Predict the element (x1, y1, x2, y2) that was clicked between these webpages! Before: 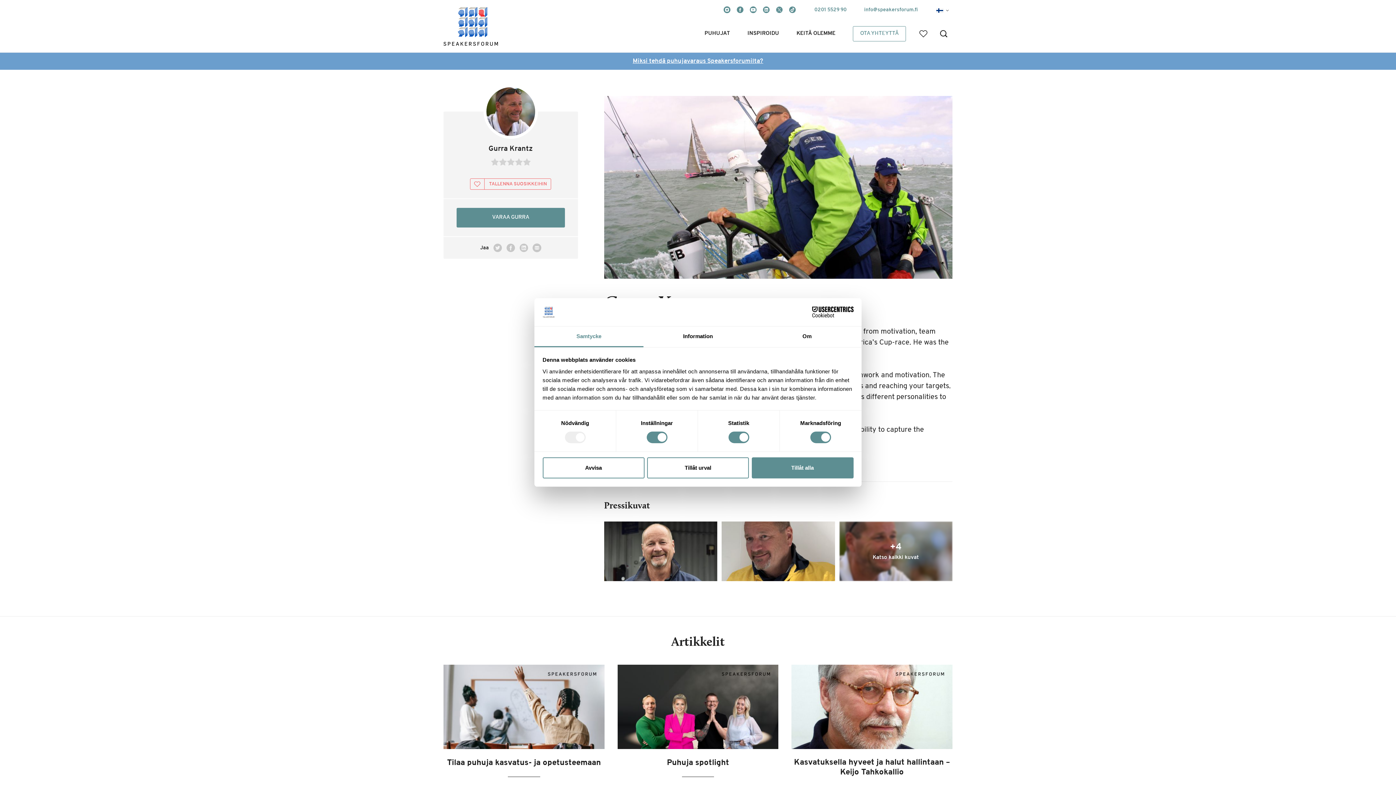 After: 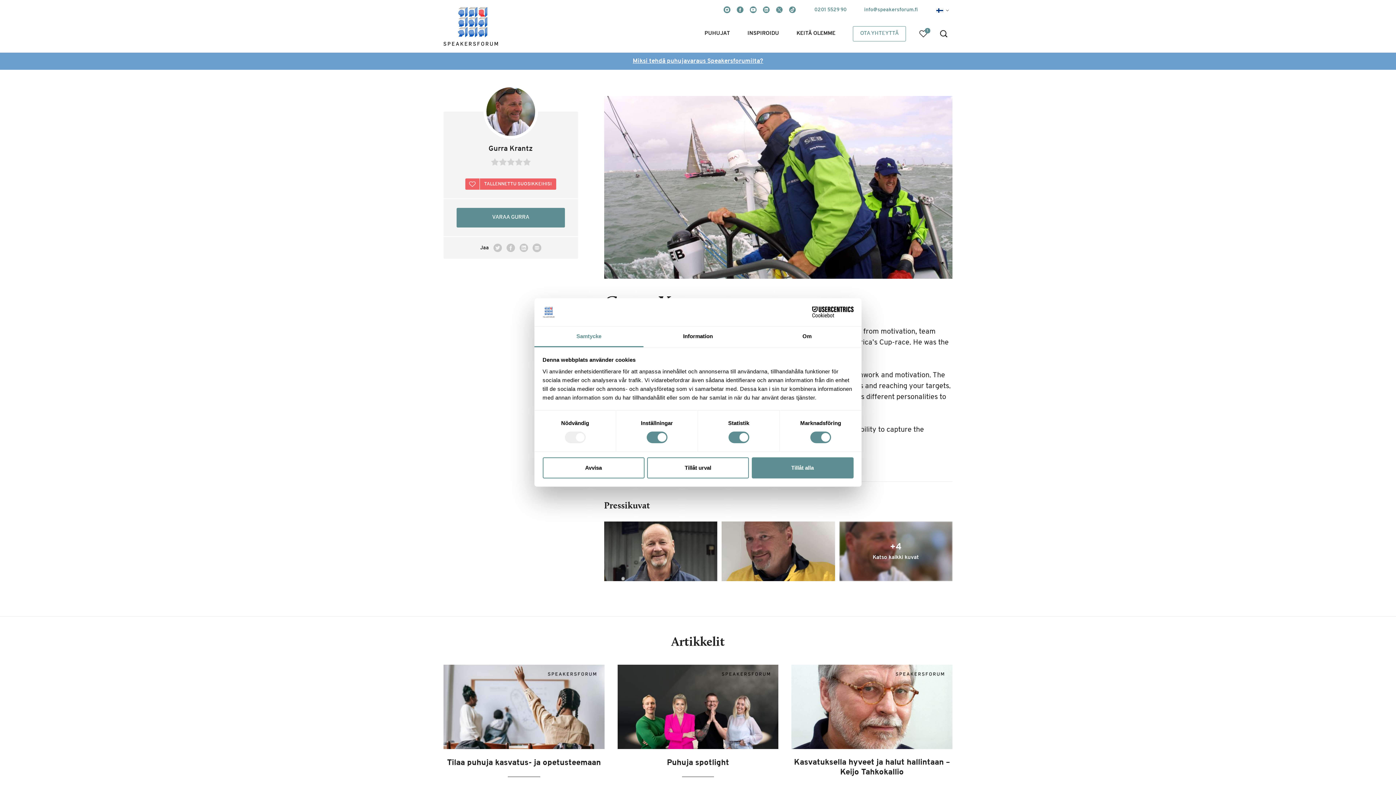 Action: label:   bbox: (470, 178, 551, 189)